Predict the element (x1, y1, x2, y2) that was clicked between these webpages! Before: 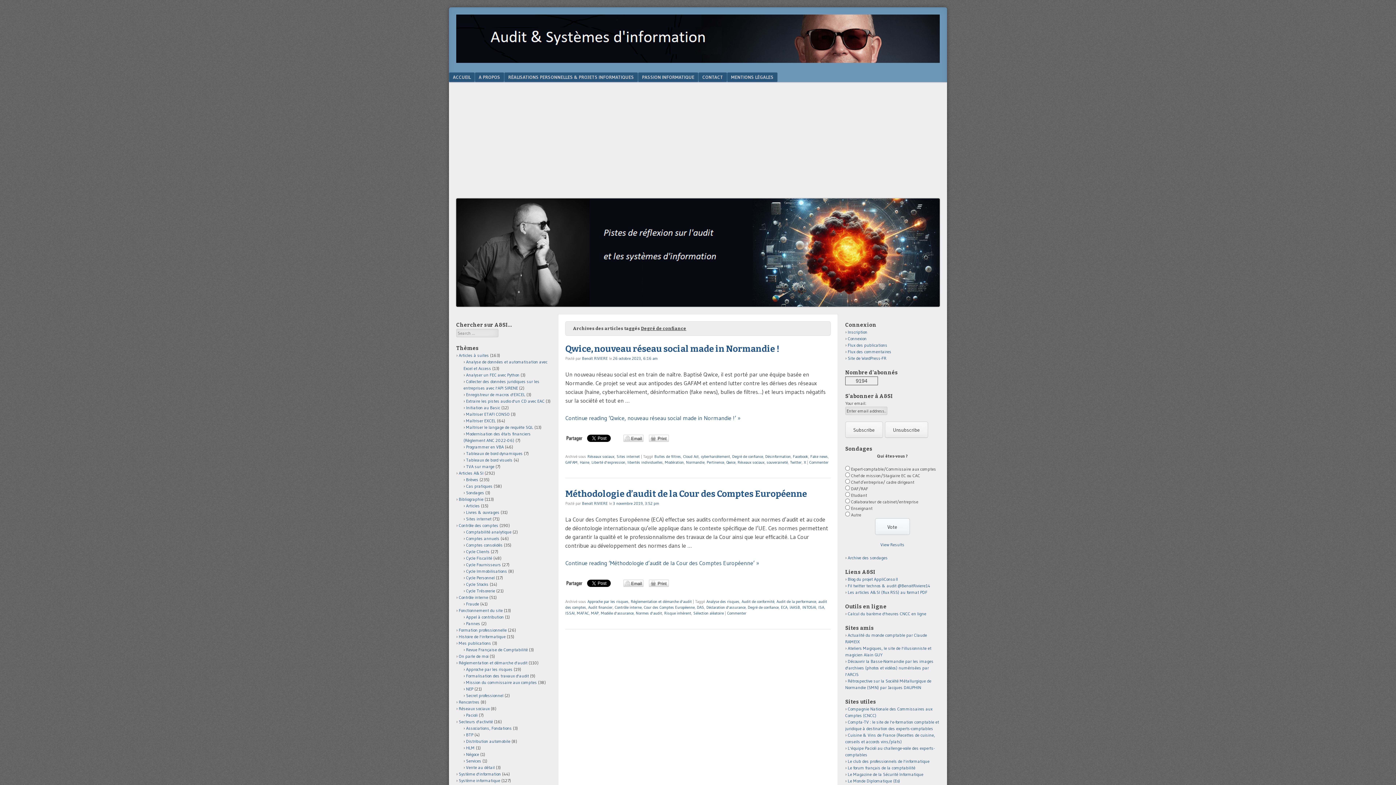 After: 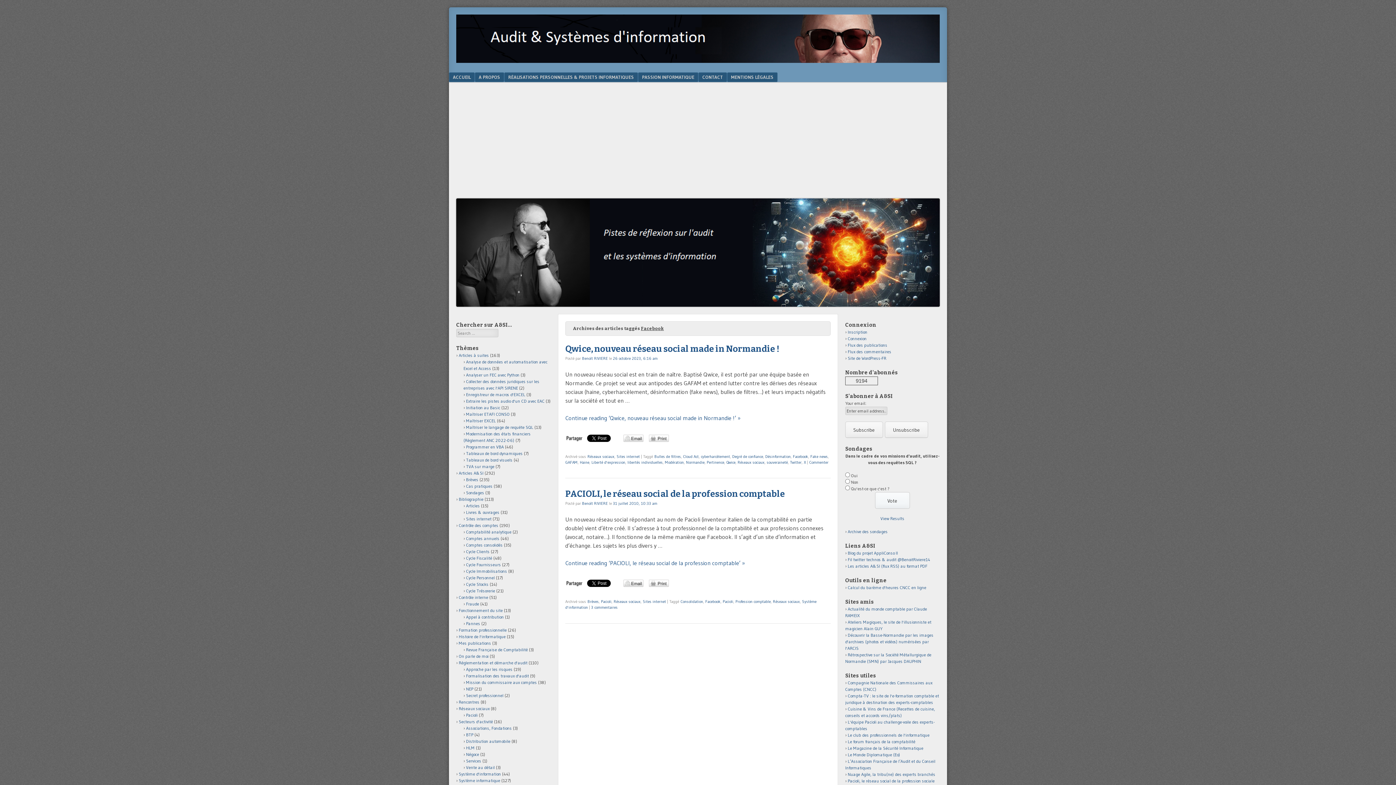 Action: bbox: (793, 454, 808, 459) label: Facebook